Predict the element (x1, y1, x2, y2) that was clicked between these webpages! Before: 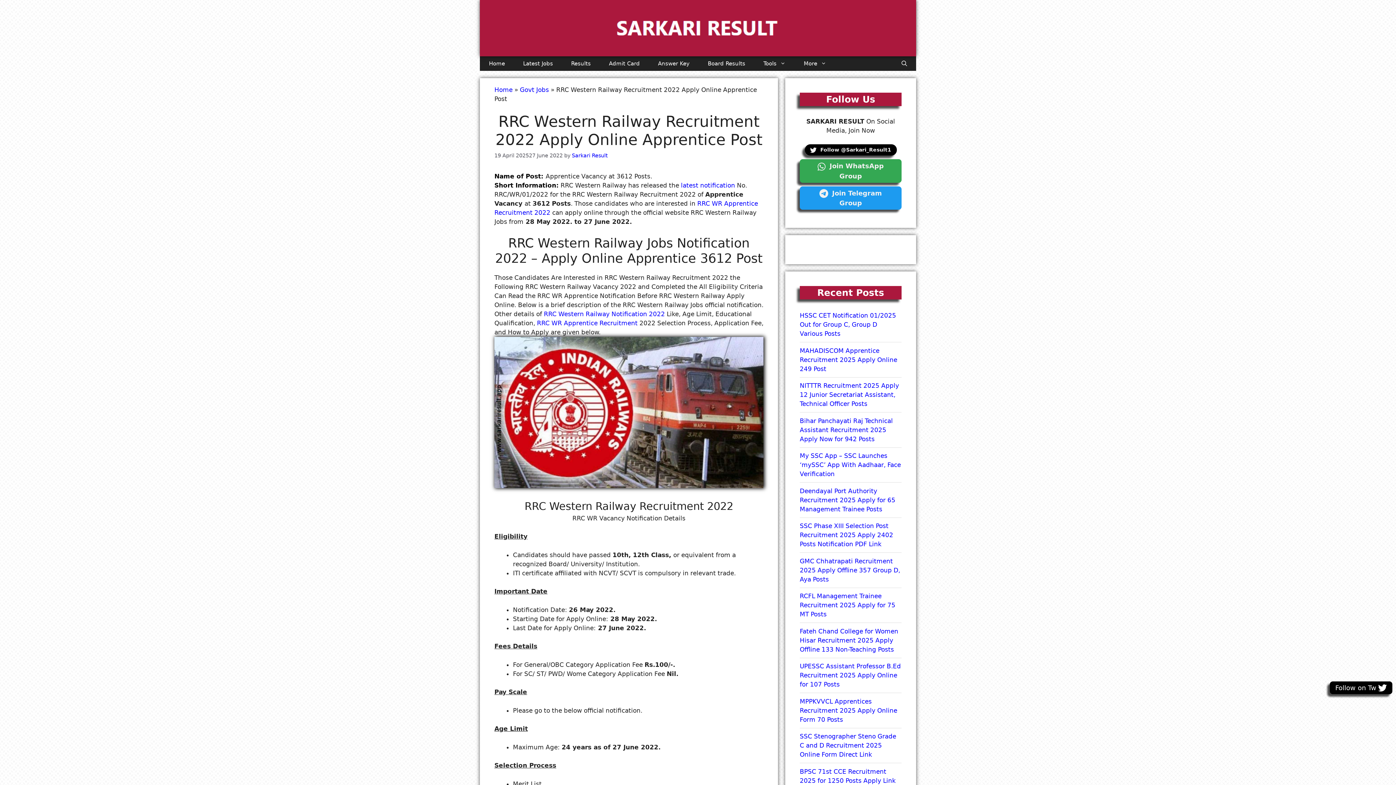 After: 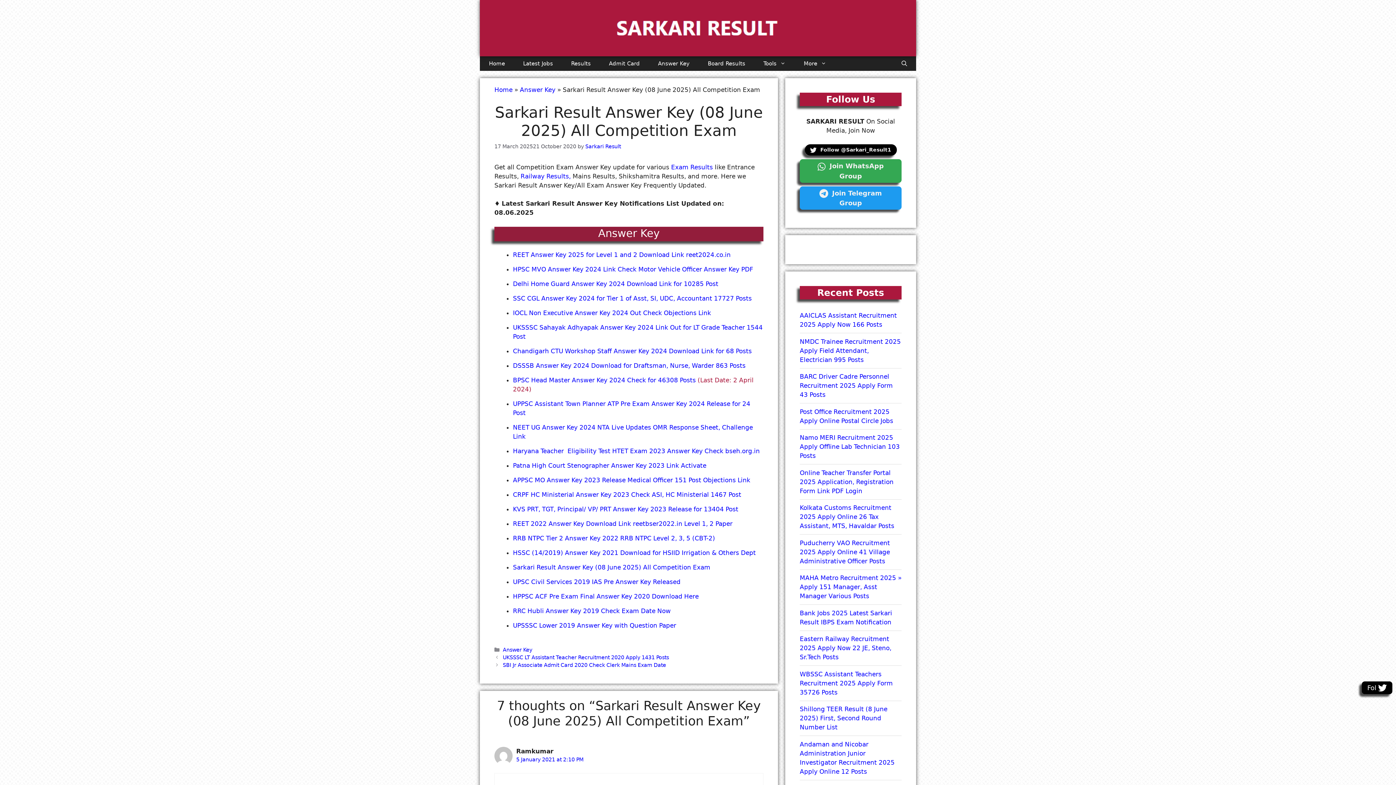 Action: label: Answer Key bbox: (649, 56, 698, 70)